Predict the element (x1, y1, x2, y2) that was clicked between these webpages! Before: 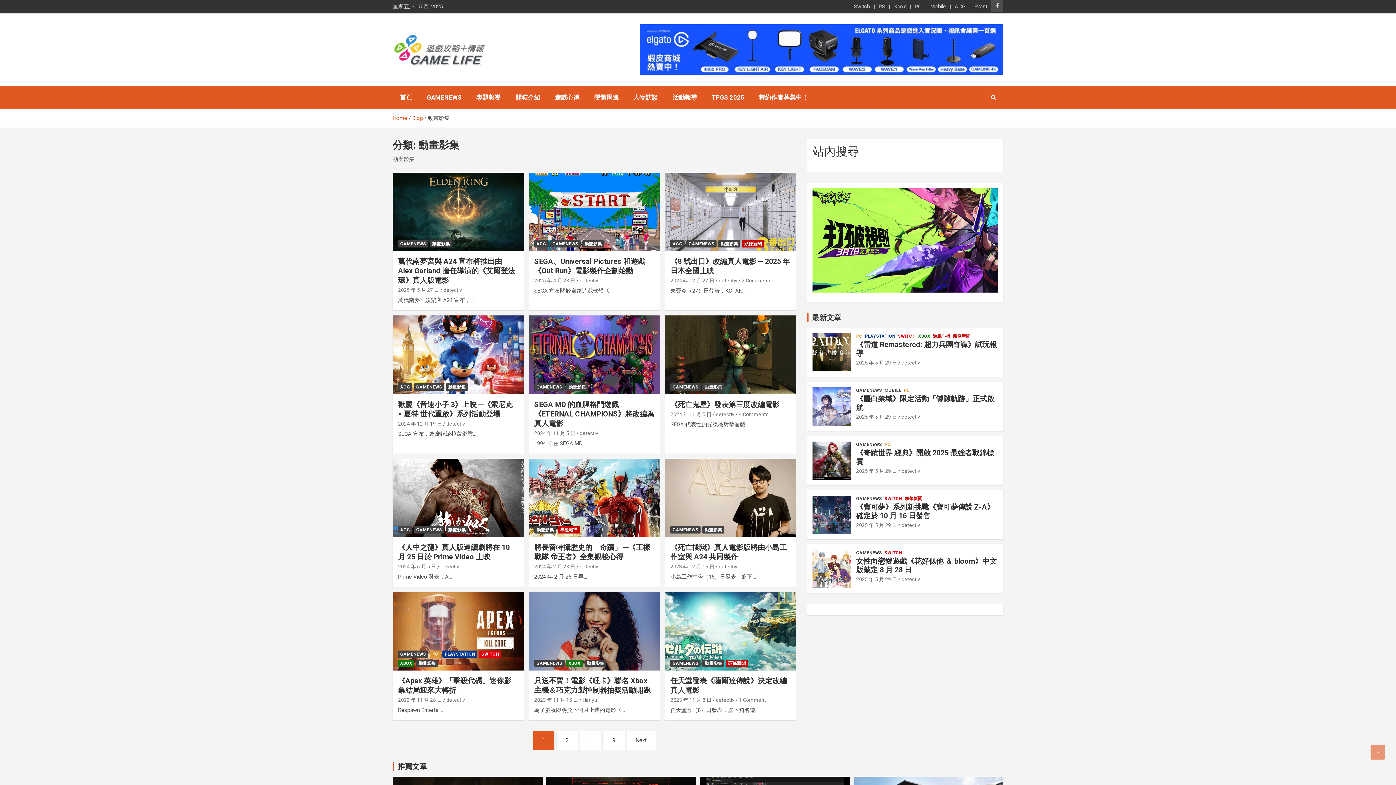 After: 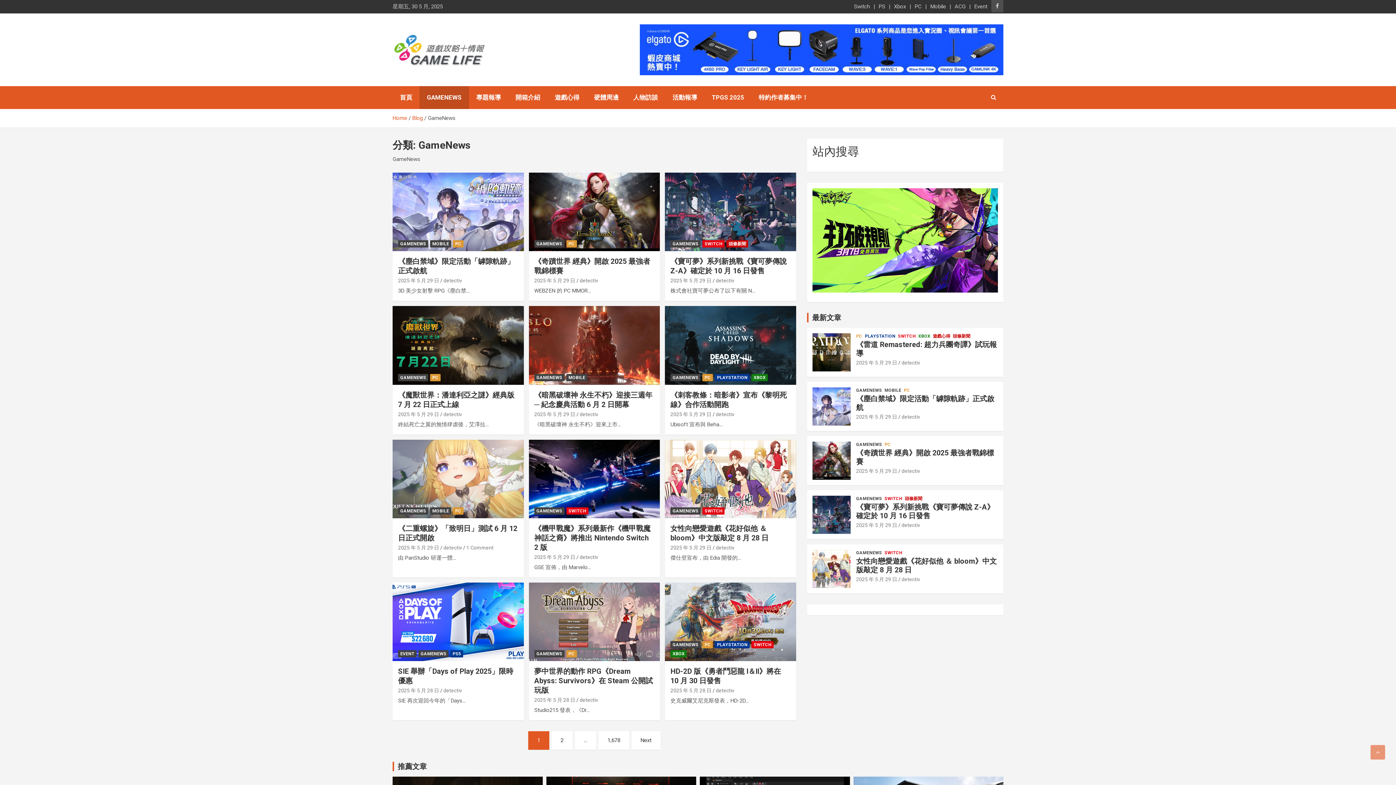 Action: label: GAMENEWS bbox: (419, 86, 469, 109)